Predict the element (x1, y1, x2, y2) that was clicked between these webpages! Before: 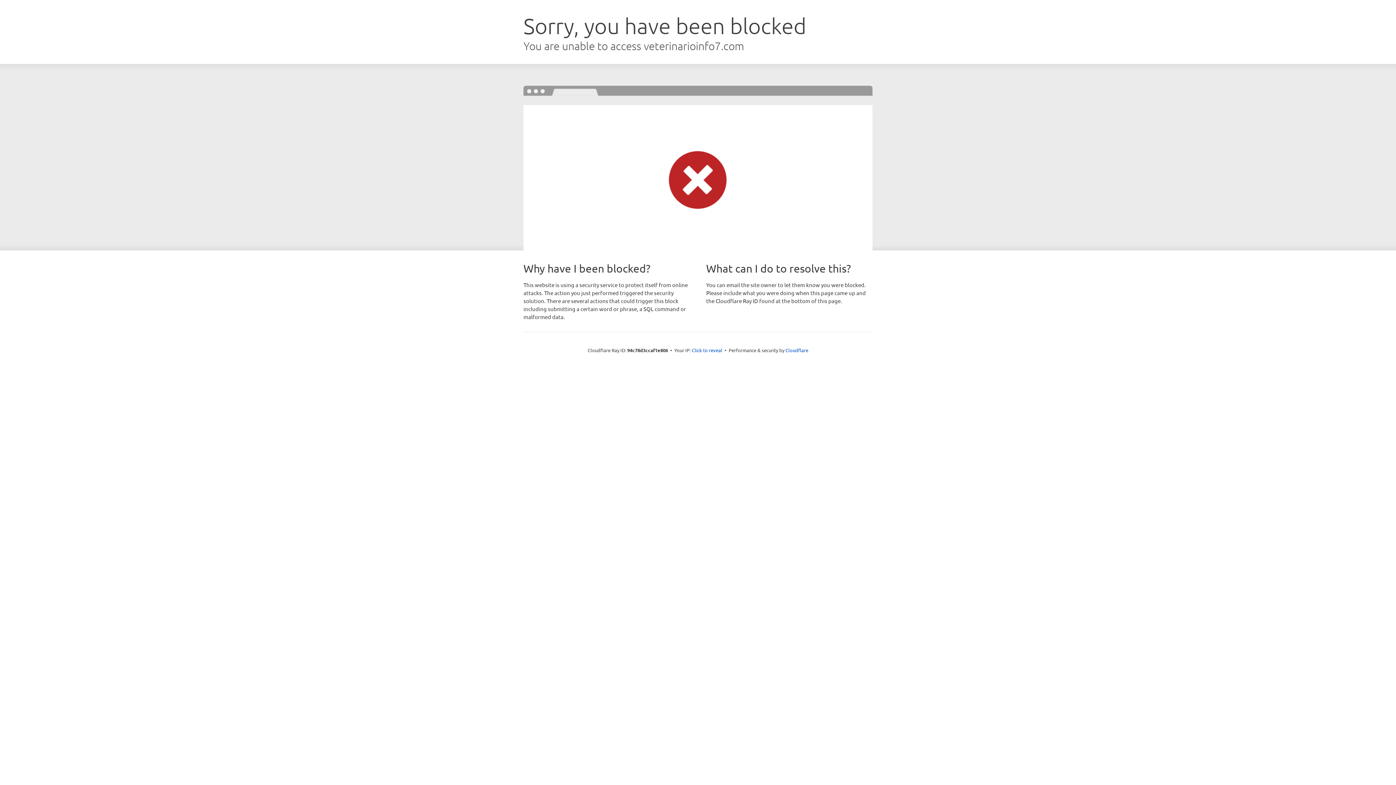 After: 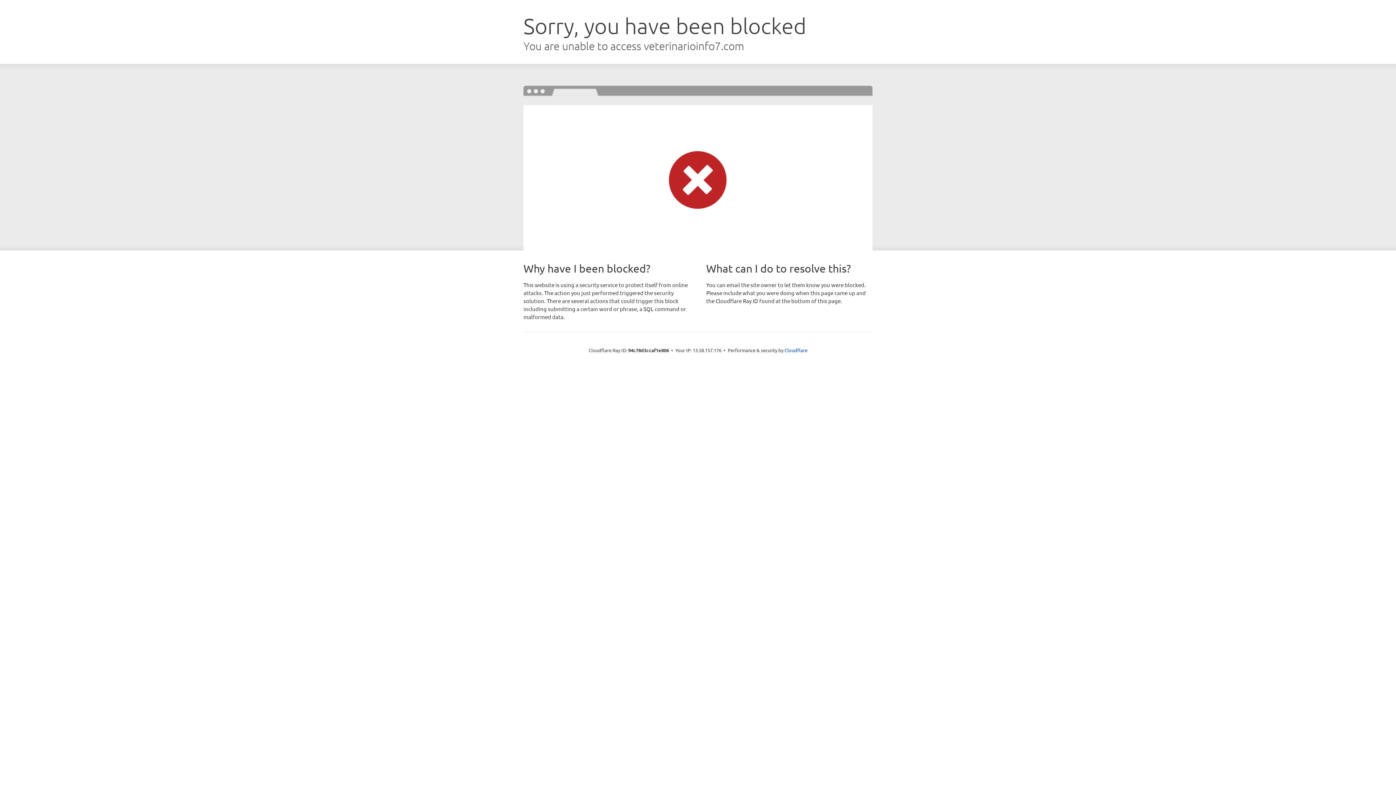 Action: label: Click to reveal bbox: (692, 346, 722, 353)